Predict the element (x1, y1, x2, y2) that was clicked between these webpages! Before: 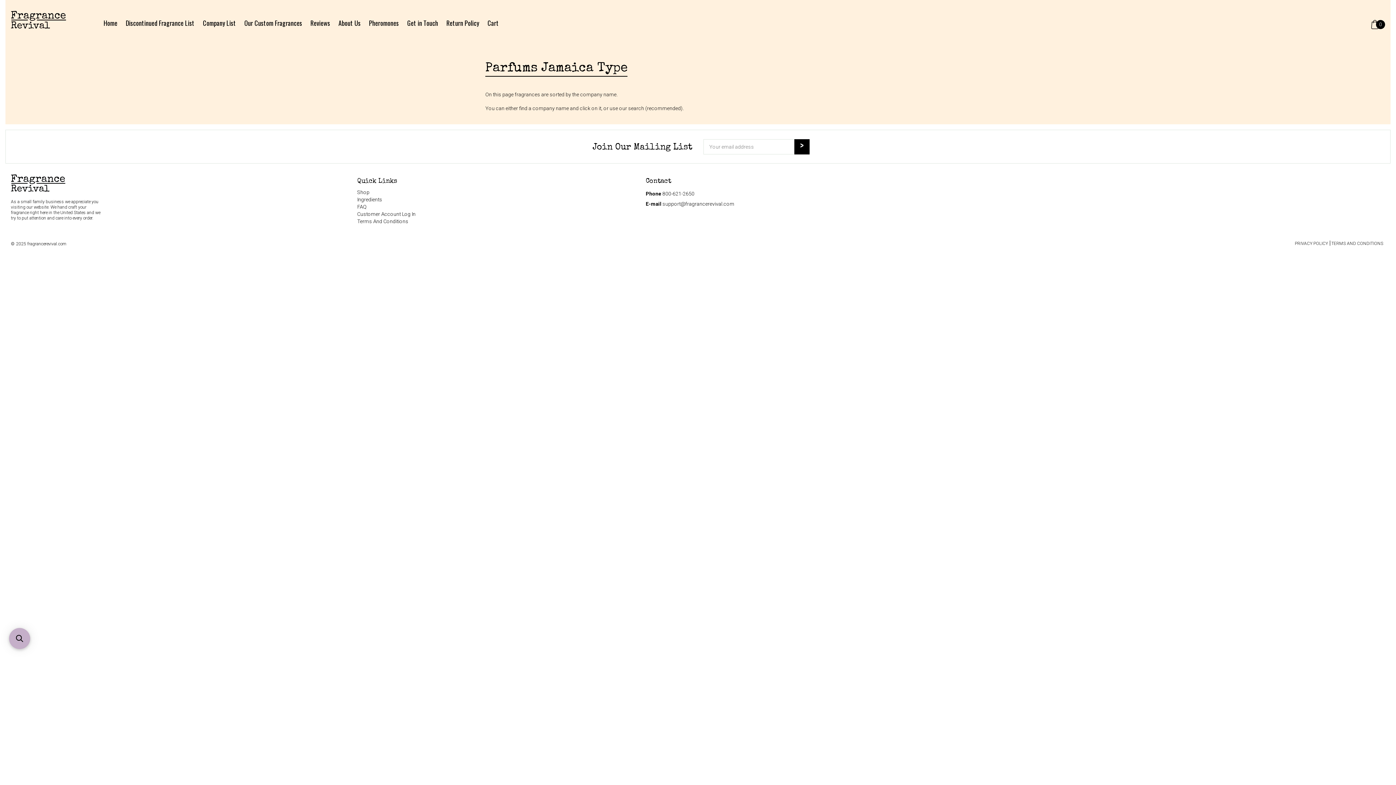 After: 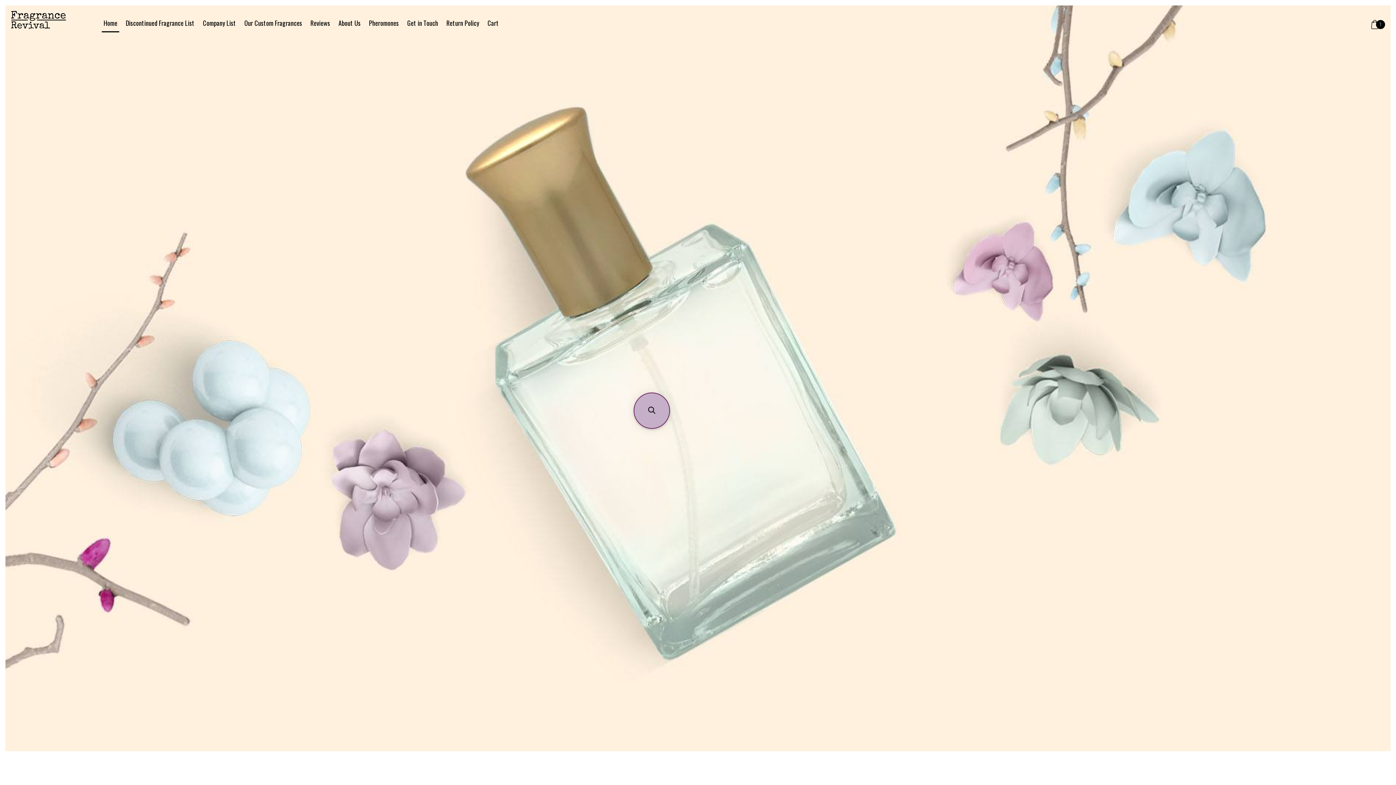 Action: bbox: (10, 10, 83, 28)